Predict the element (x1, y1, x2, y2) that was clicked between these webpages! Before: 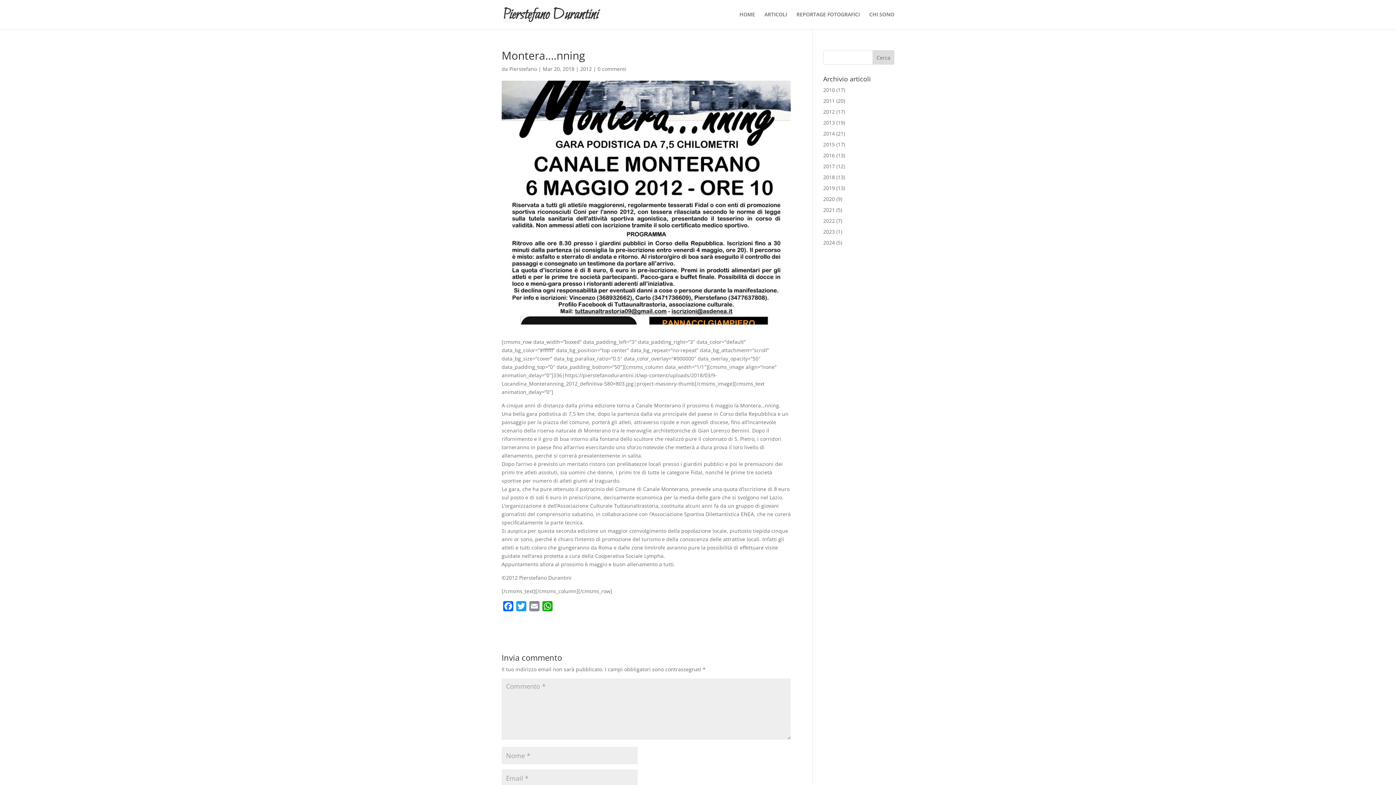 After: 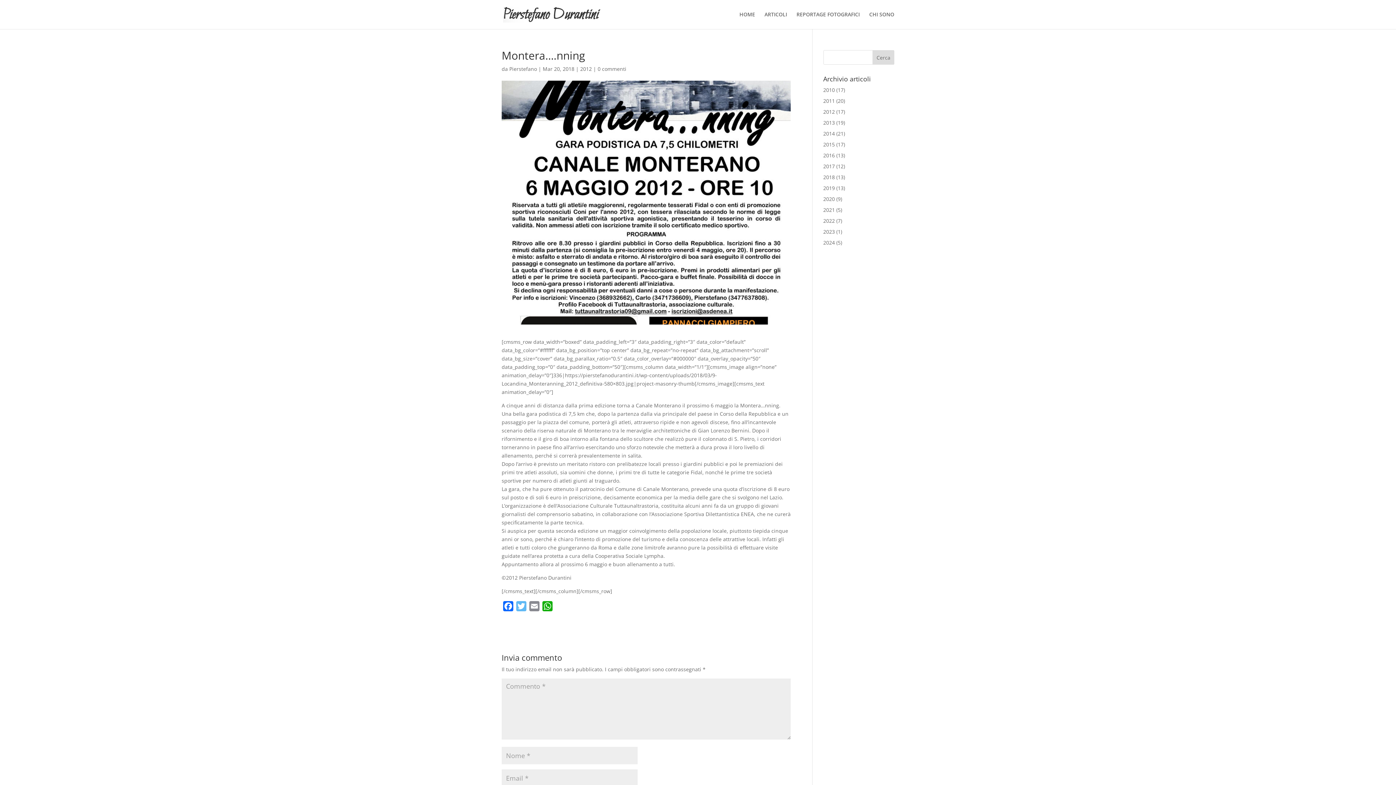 Action: bbox: (514, 601, 528, 614) label: Twitter